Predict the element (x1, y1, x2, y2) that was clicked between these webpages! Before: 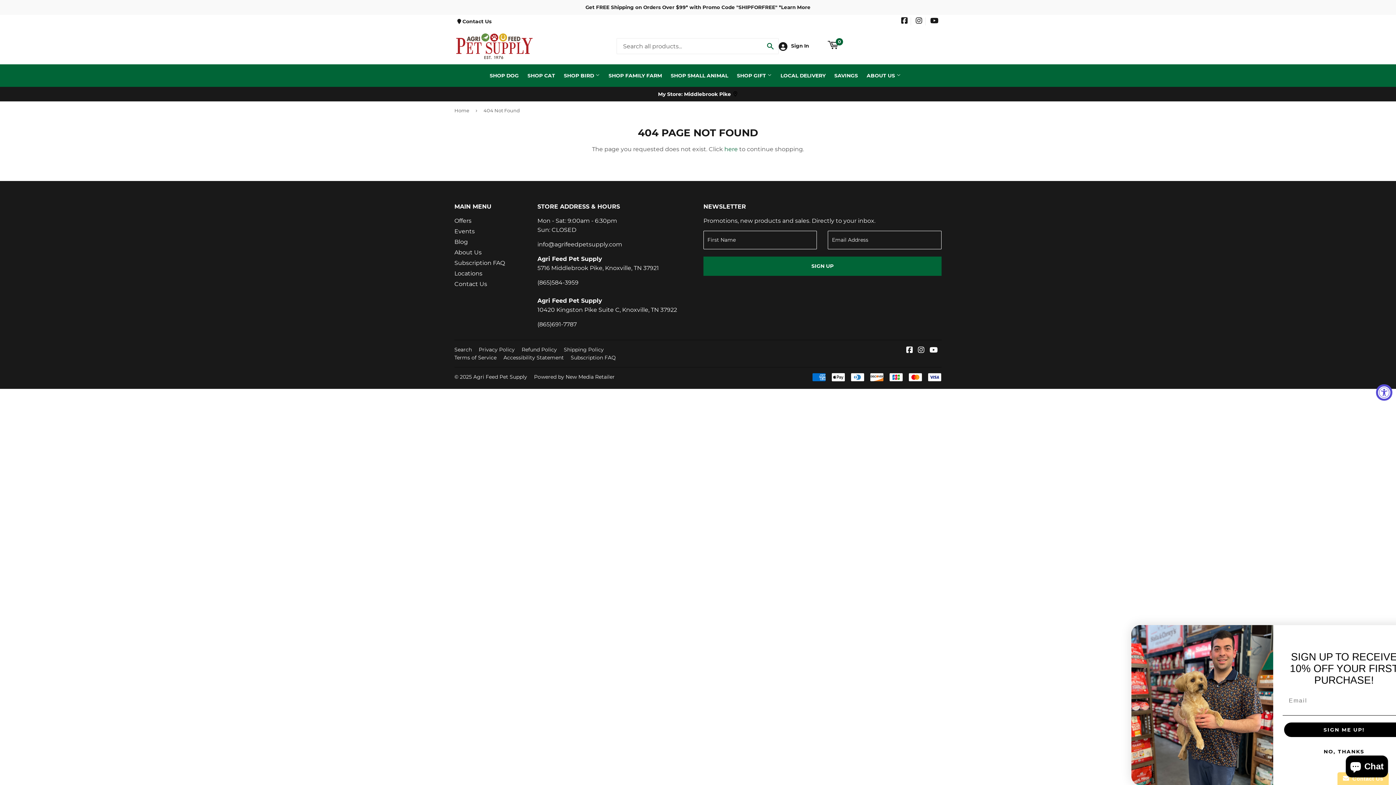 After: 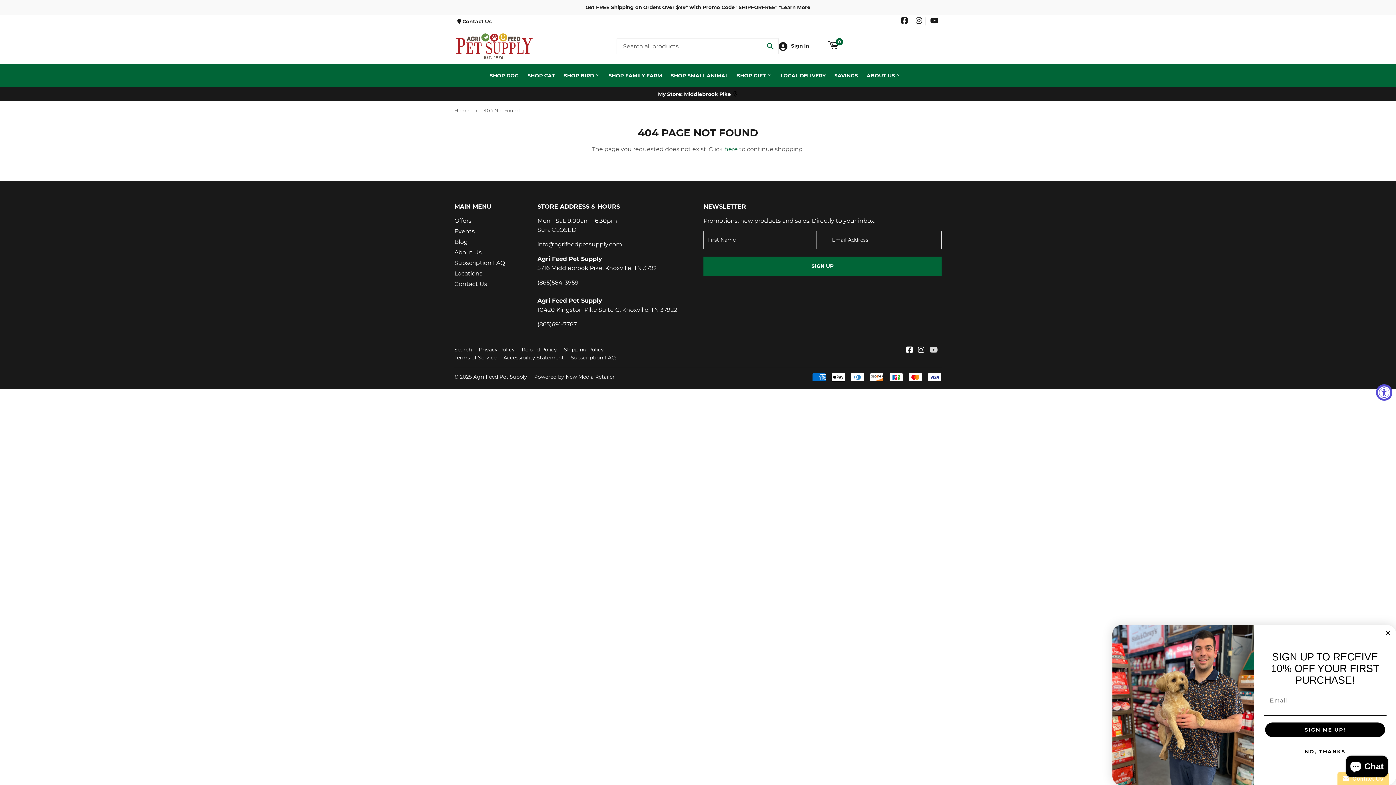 Action: bbox: (929, 347, 938, 354) label: YouTube